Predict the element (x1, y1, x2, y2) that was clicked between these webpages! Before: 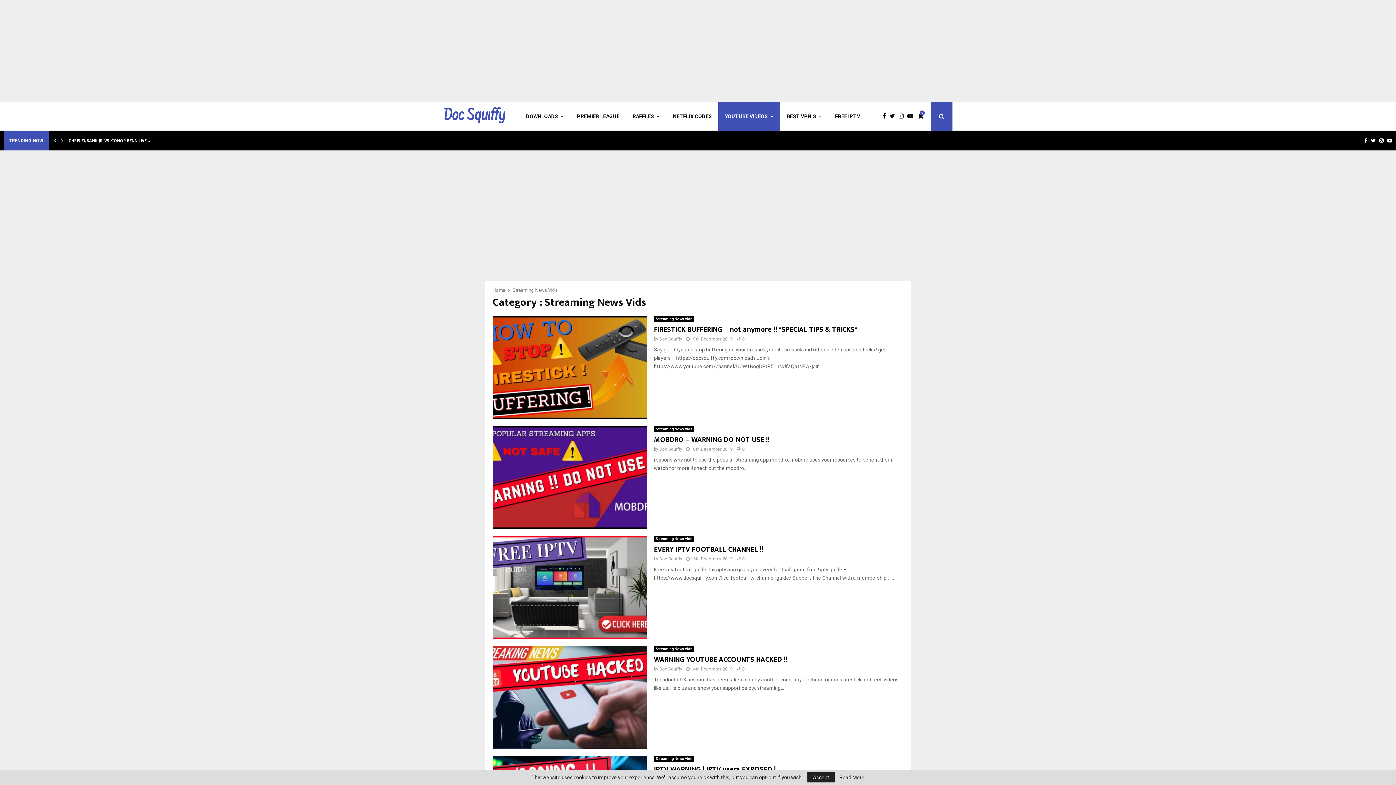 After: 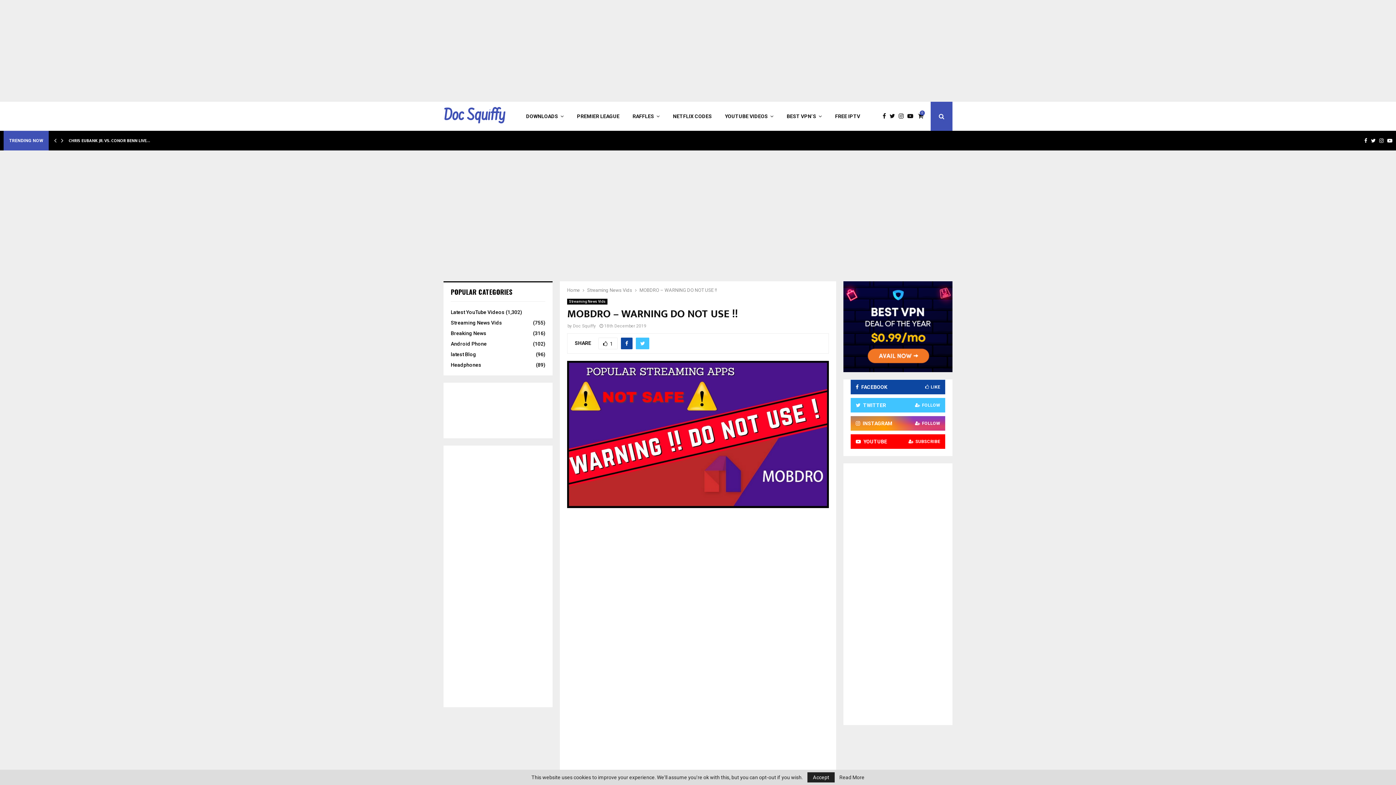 Action: bbox: (736, 446, 745, 451) label: 0